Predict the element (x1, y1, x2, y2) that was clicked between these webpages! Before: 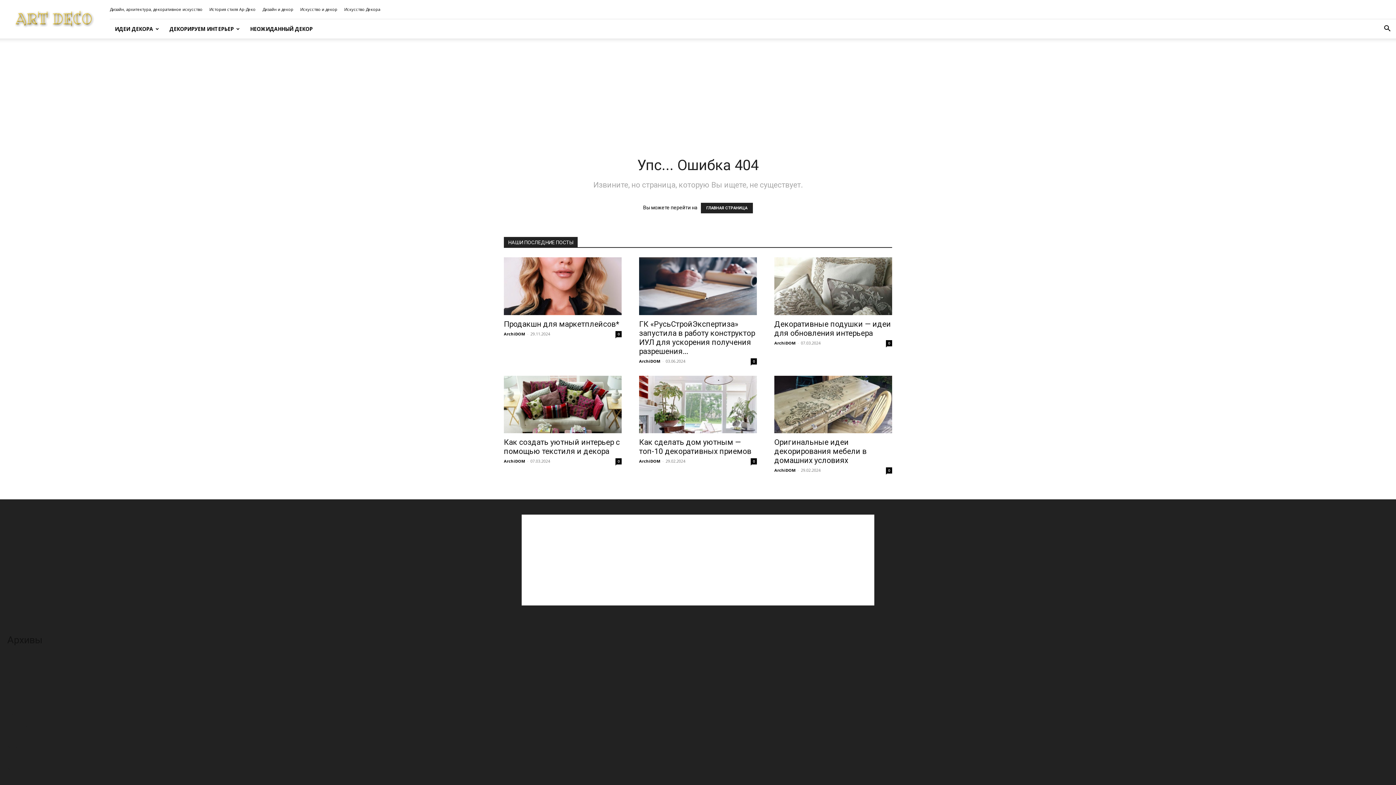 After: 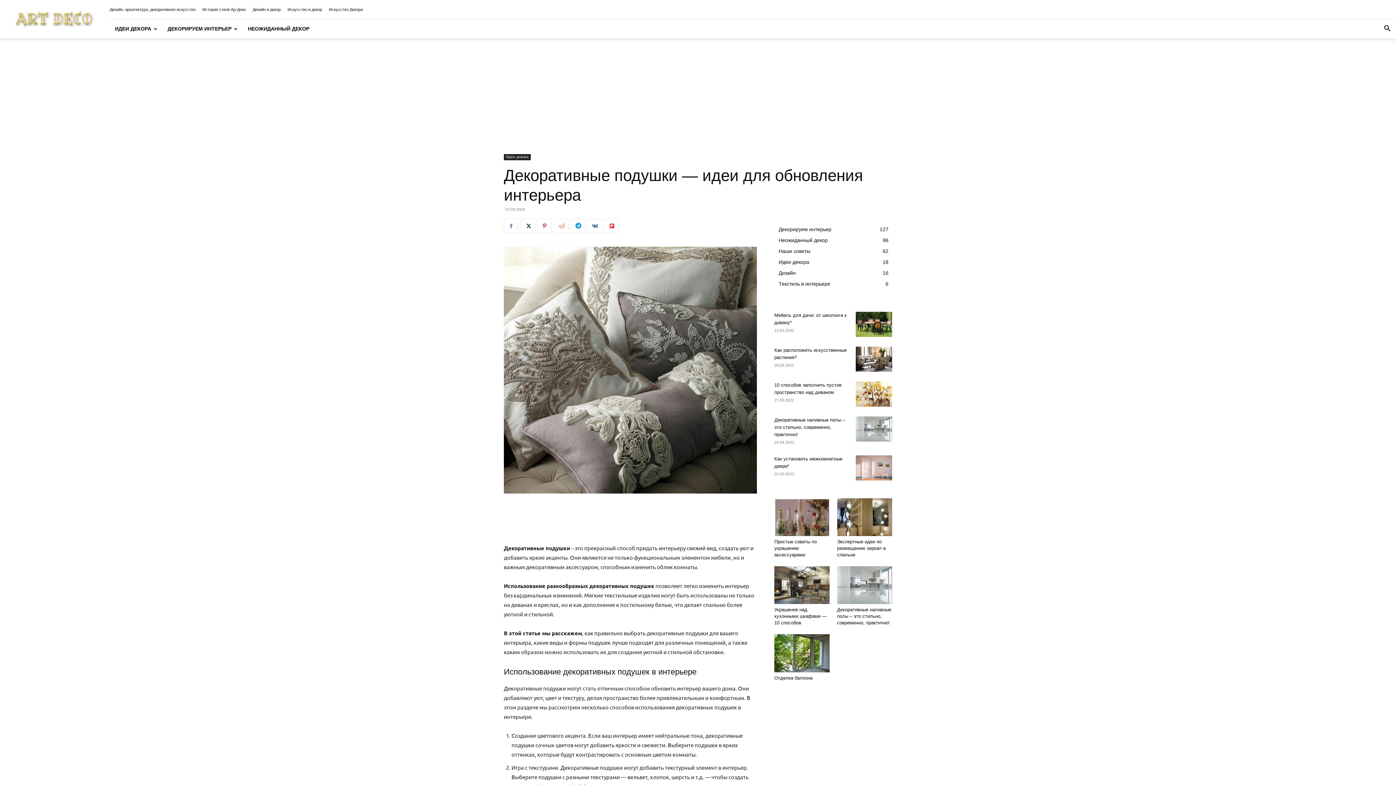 Action: bbox: (886, 340, 892, 346) label: 0